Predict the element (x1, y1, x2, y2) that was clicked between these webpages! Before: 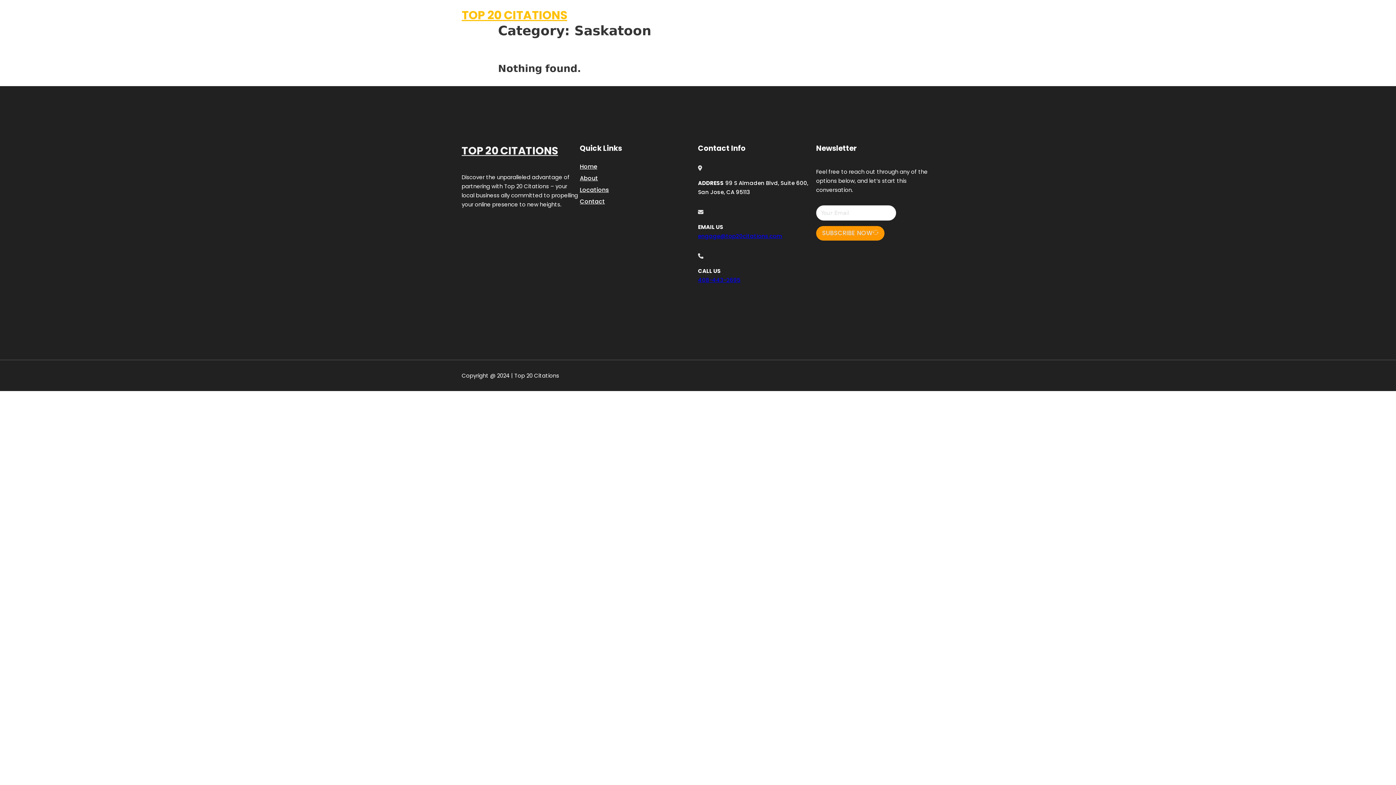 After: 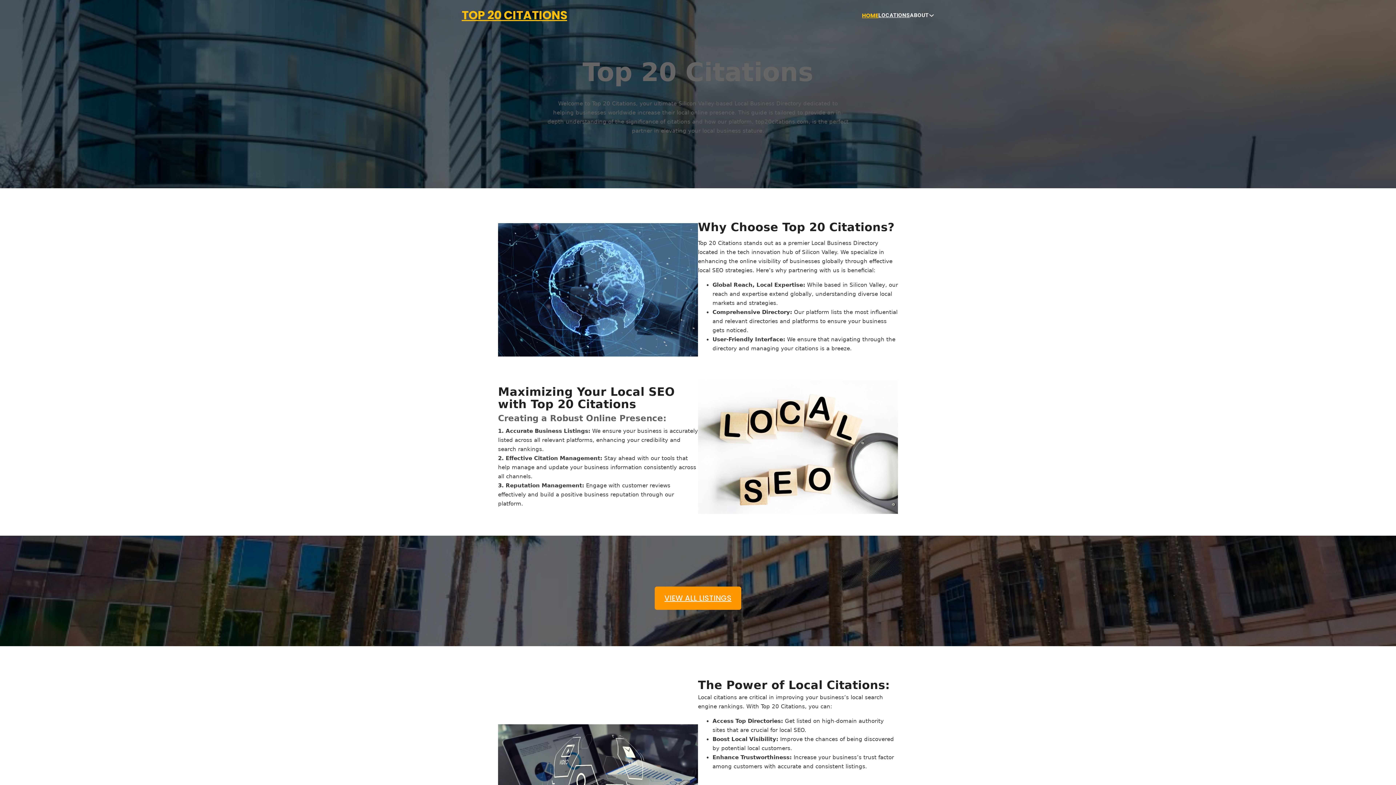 Action: label: TOP 20 CITATIONS bbox: (461, 5, 567, 25)